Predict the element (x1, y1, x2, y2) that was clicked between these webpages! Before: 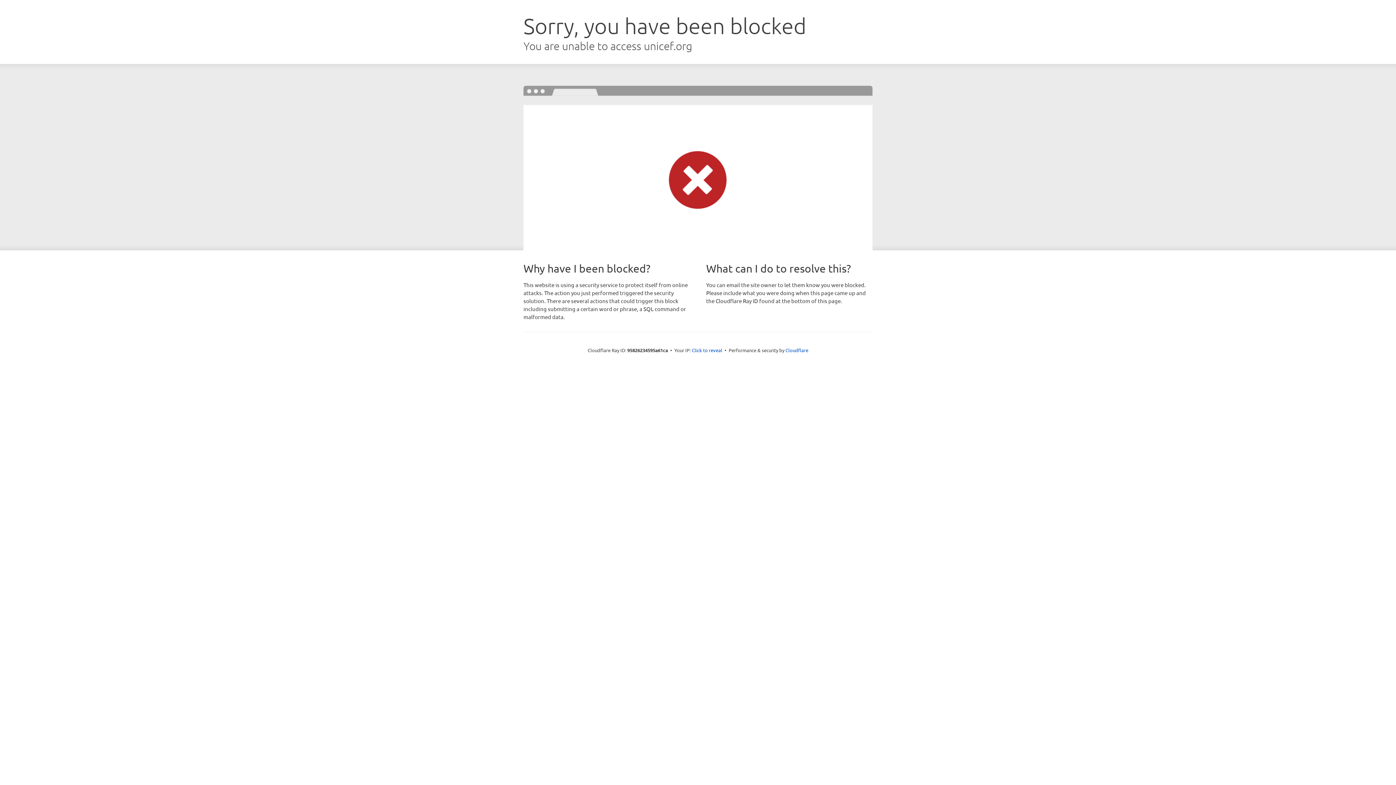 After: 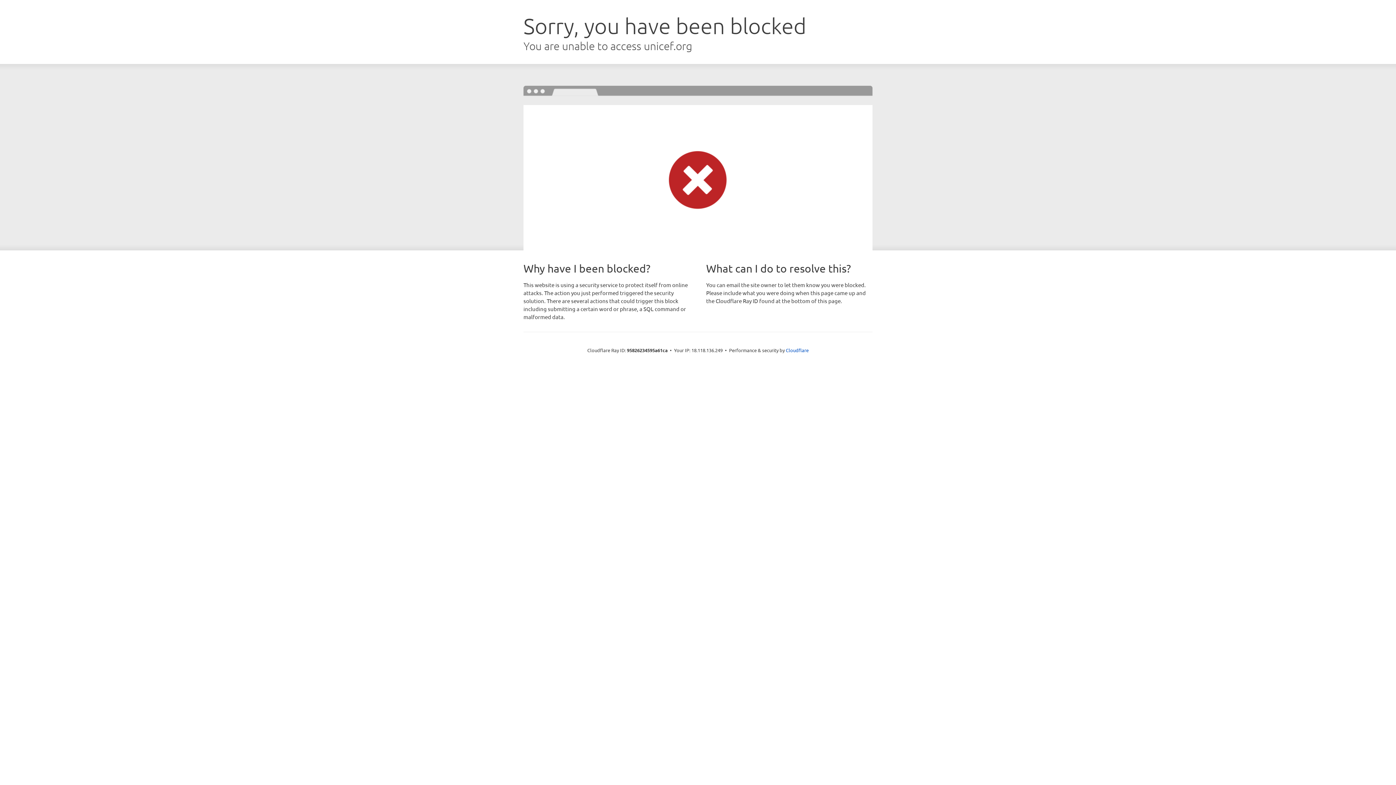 Action: bbox: (692, 346, 722, 353) label: Click to reveal